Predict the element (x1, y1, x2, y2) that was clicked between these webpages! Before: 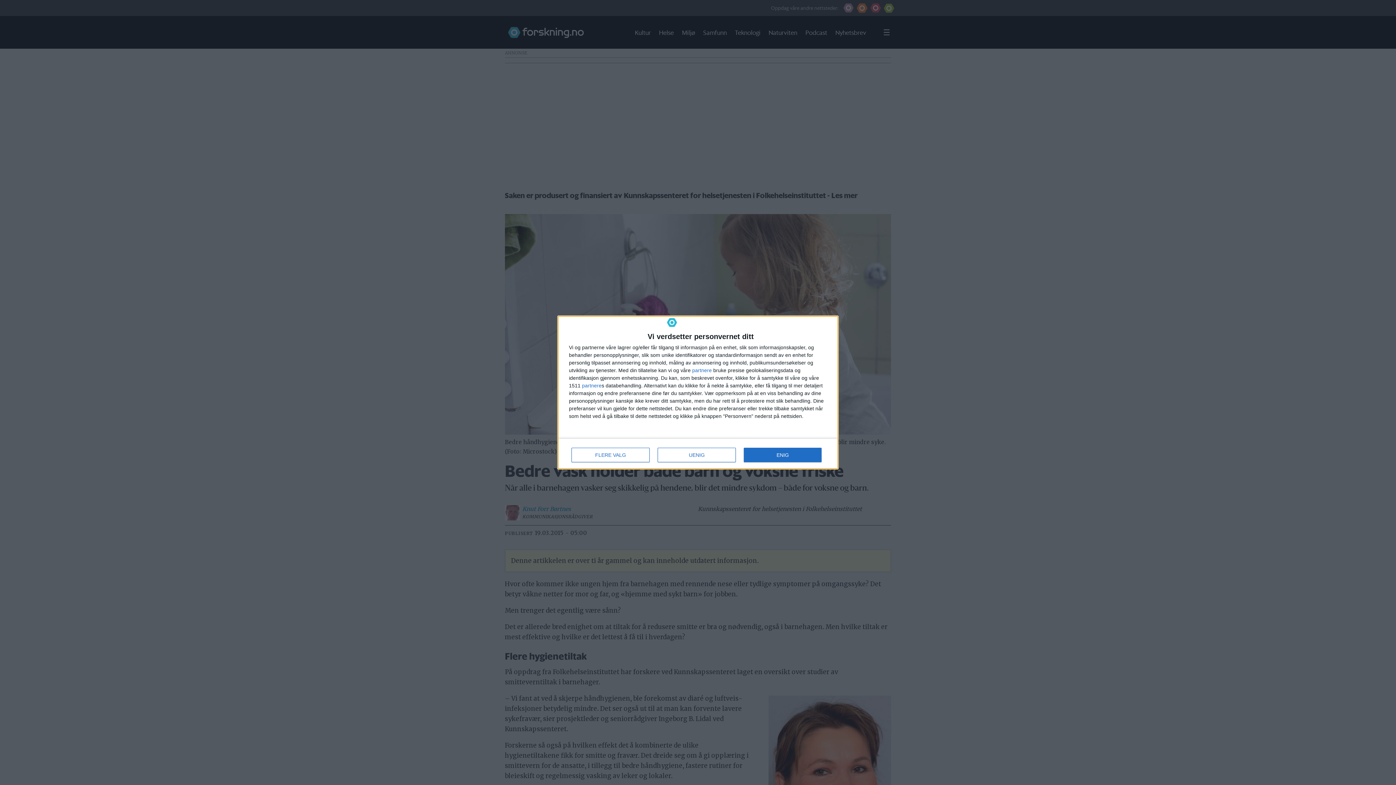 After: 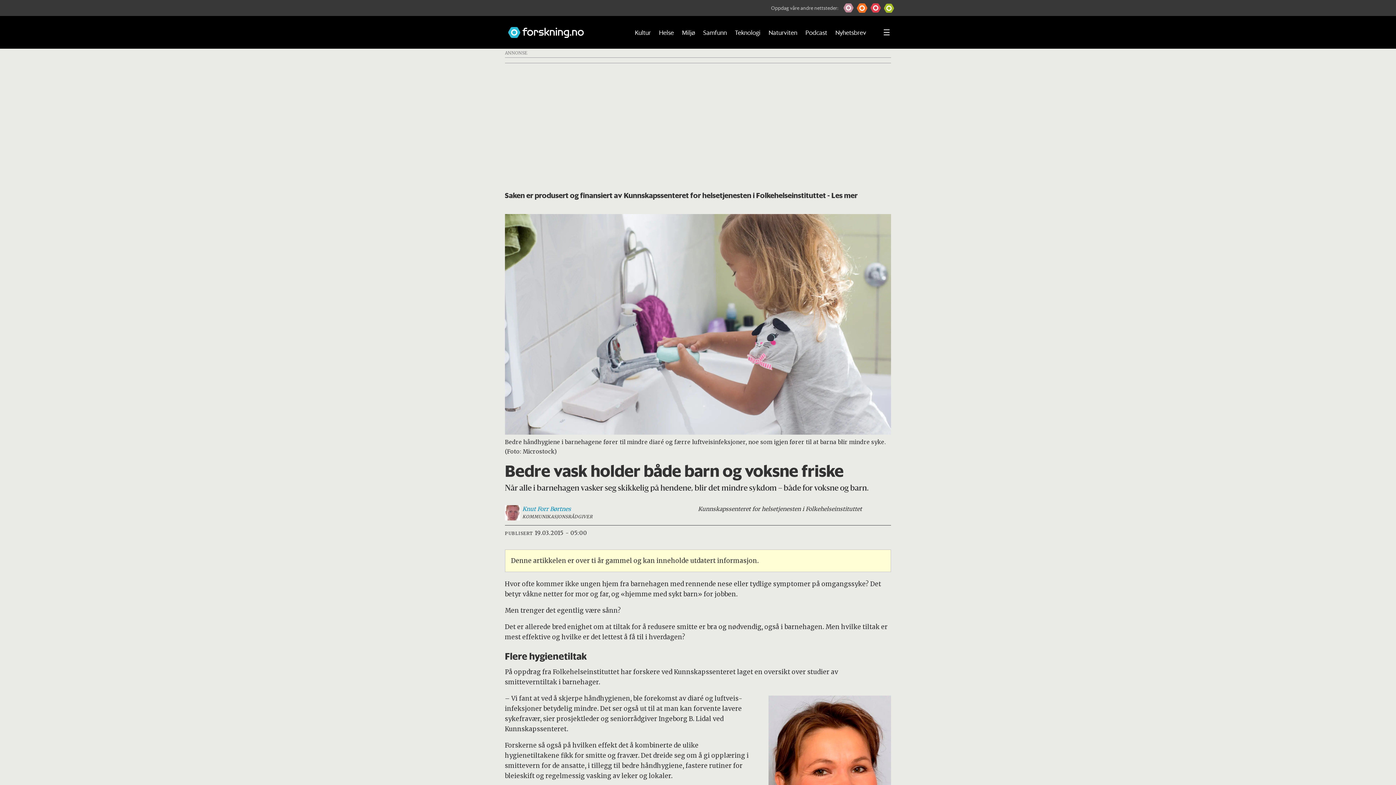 Action: bbox: (657, 448, 736, 462) label: UENIG